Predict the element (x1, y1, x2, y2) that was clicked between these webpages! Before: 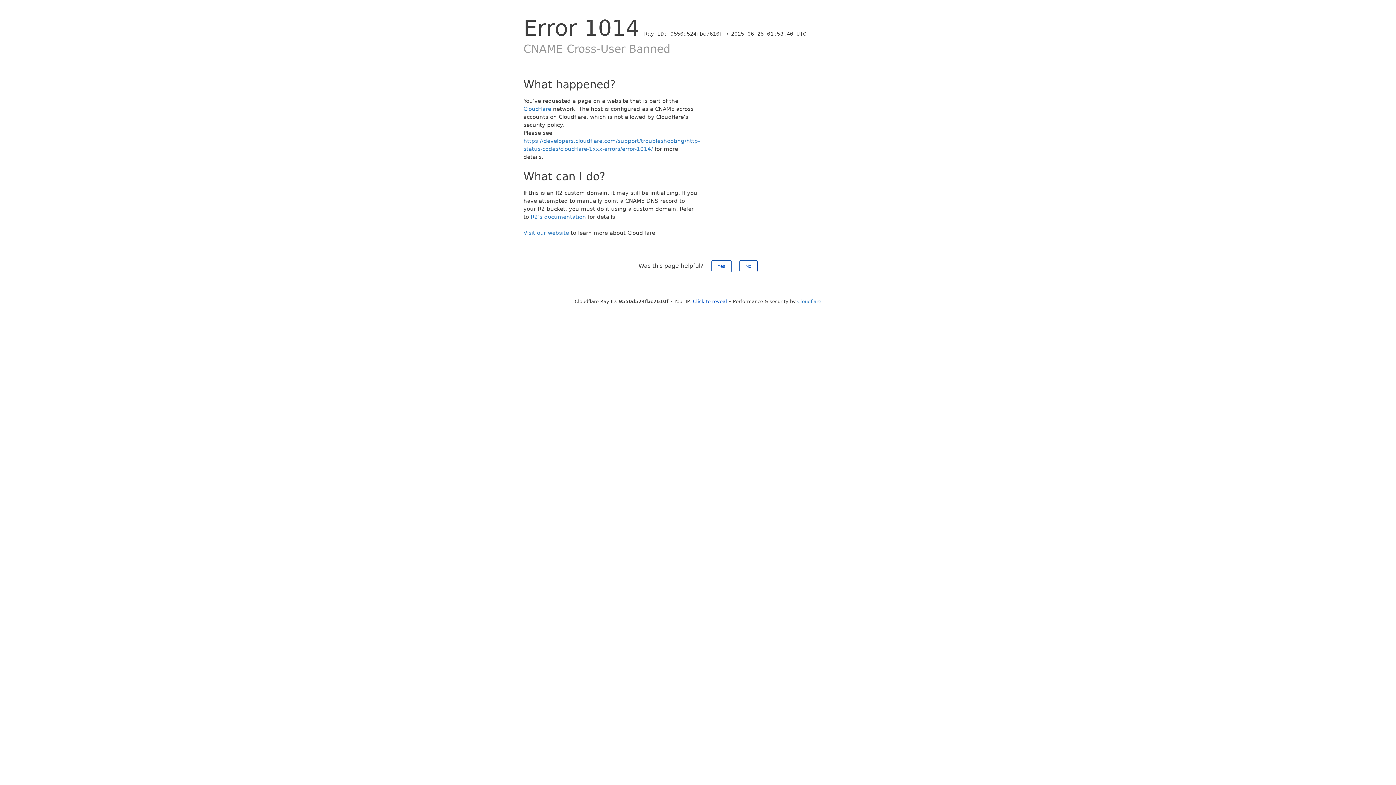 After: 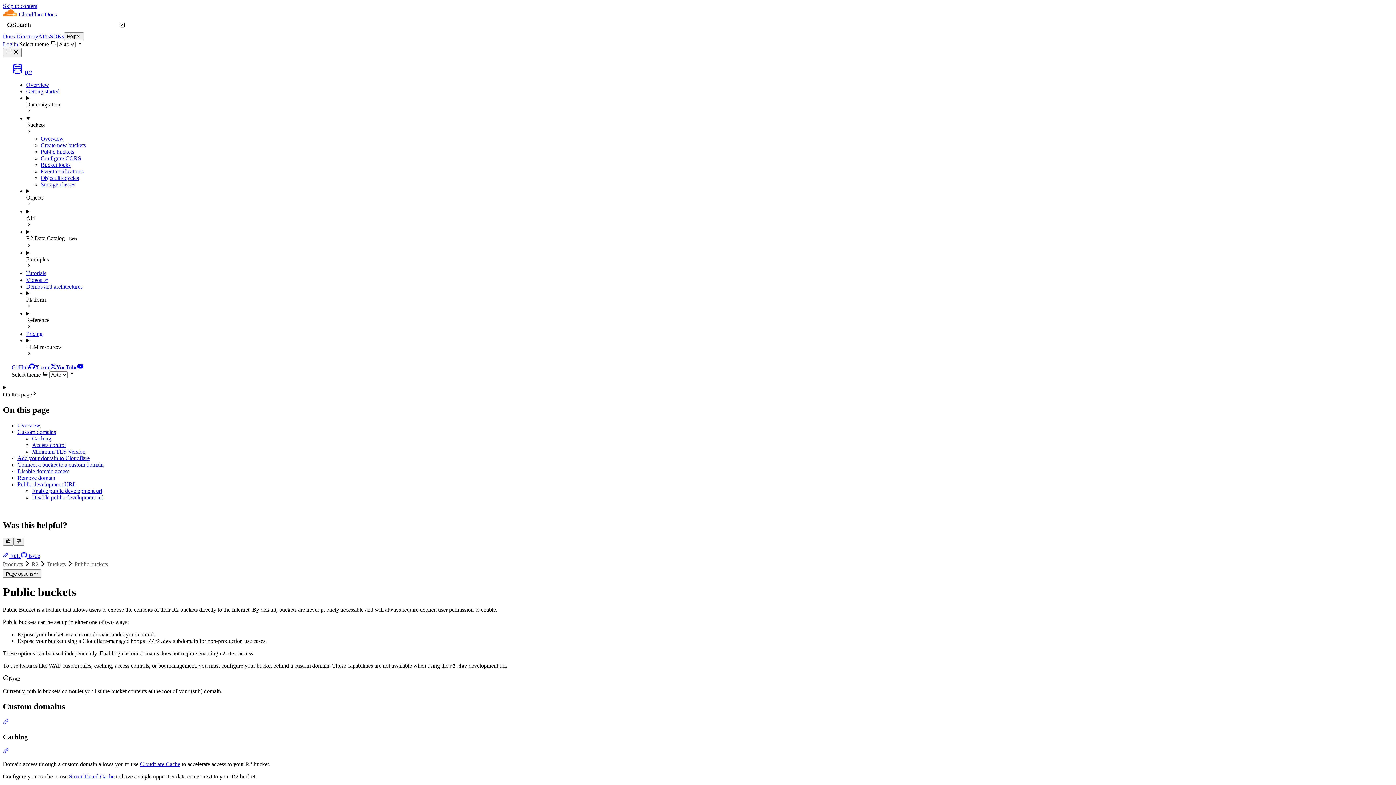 Action: bbox: (530, 213, 586, 220) label: R2's documentation